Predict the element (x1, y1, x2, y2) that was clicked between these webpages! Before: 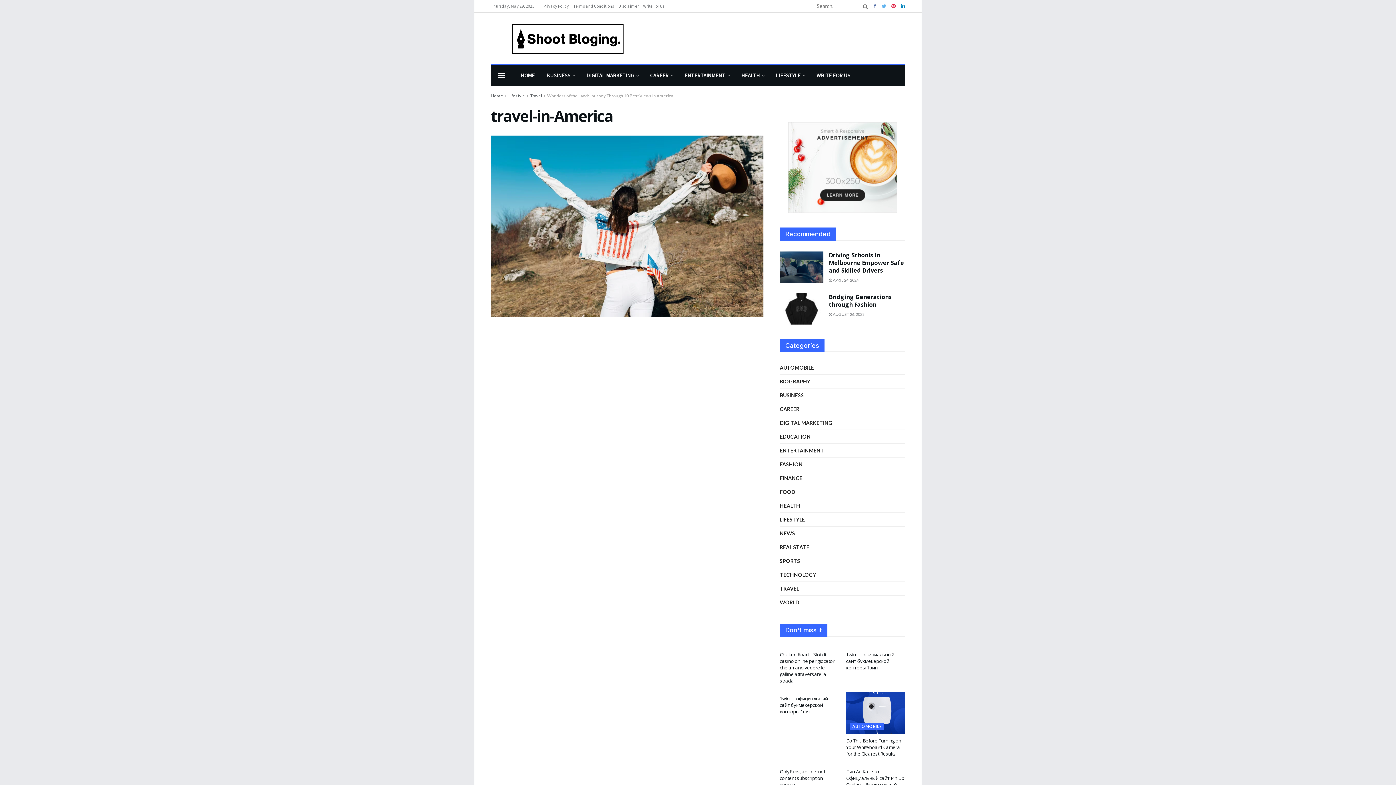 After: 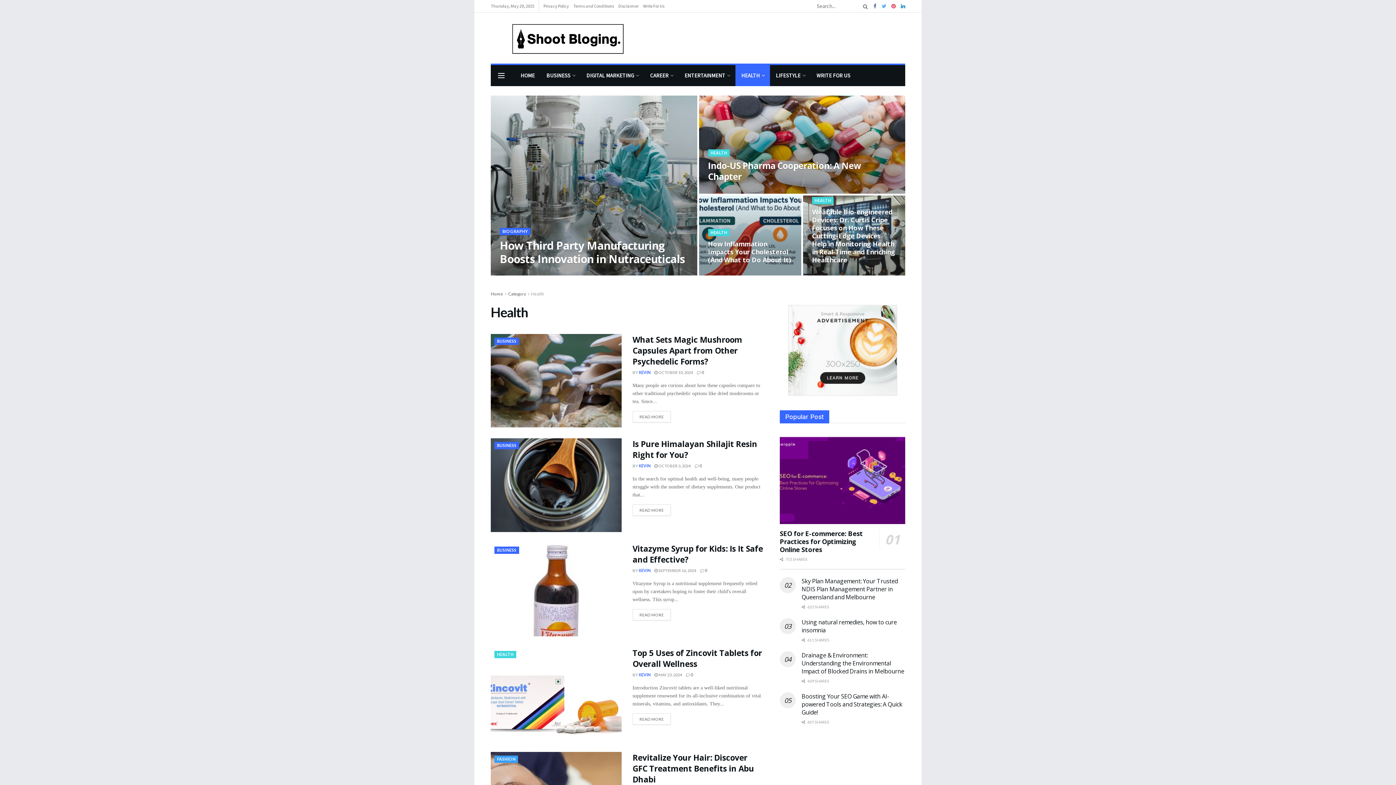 Action: label: HEALTH bbox: (780, 501, 800, 510)